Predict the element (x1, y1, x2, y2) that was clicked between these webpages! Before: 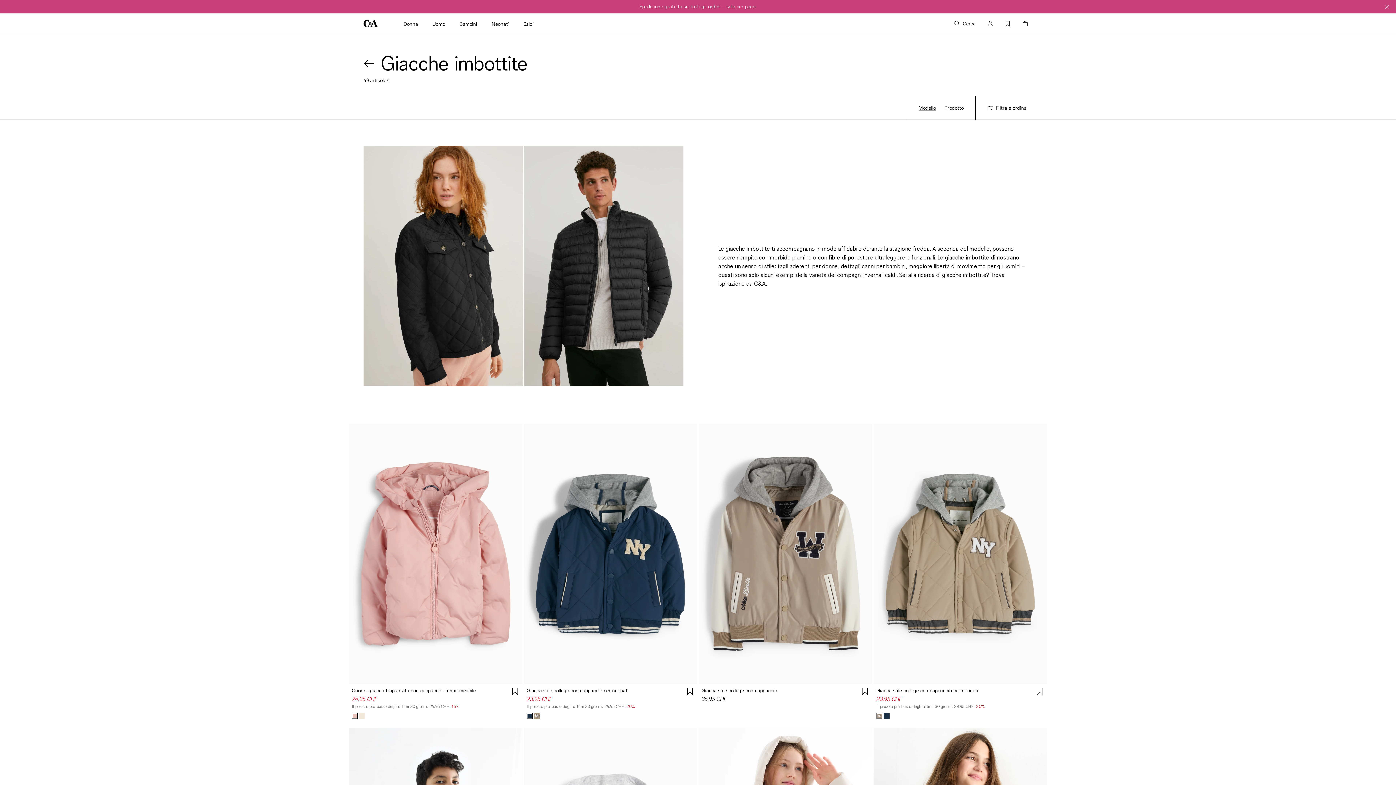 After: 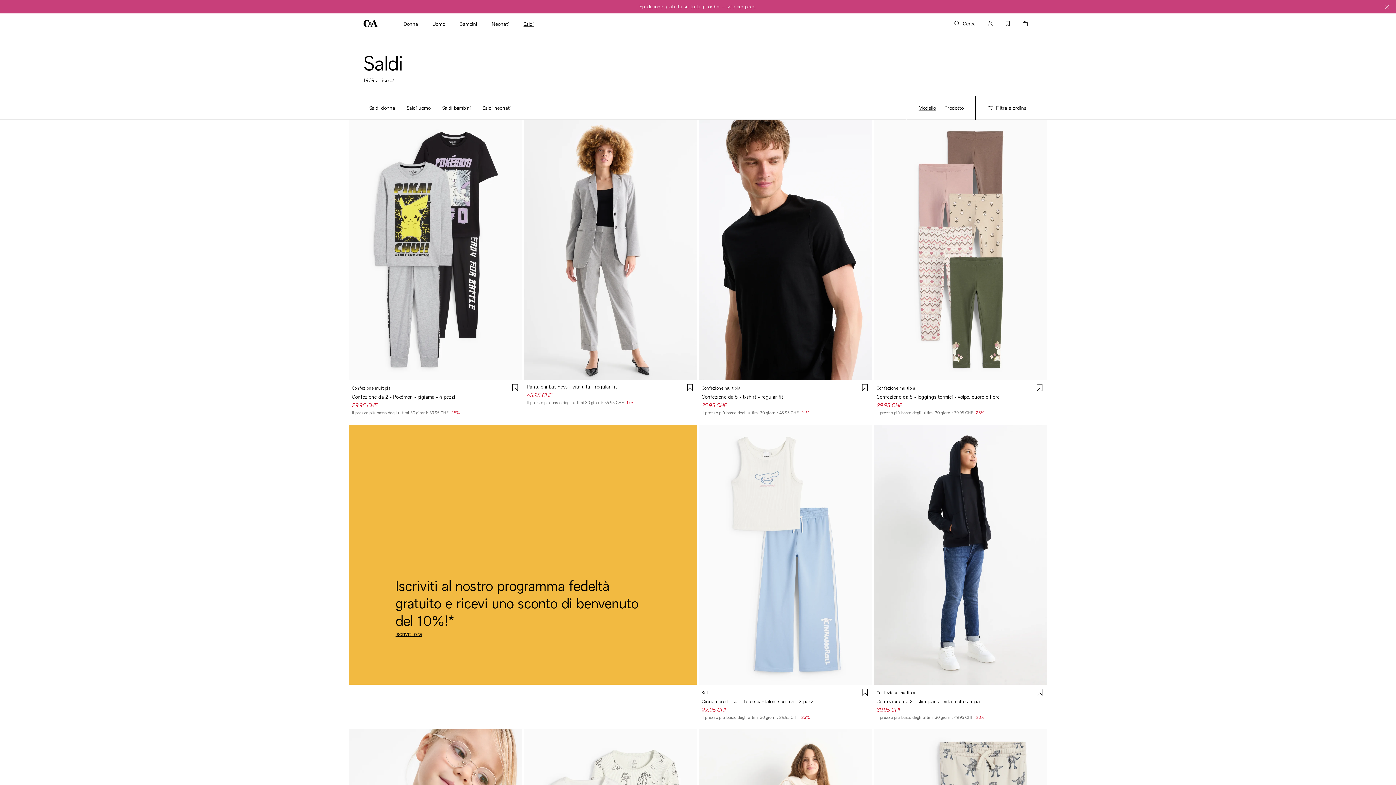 Action: label: Saldi bbox: (523, 20, 534, 28)